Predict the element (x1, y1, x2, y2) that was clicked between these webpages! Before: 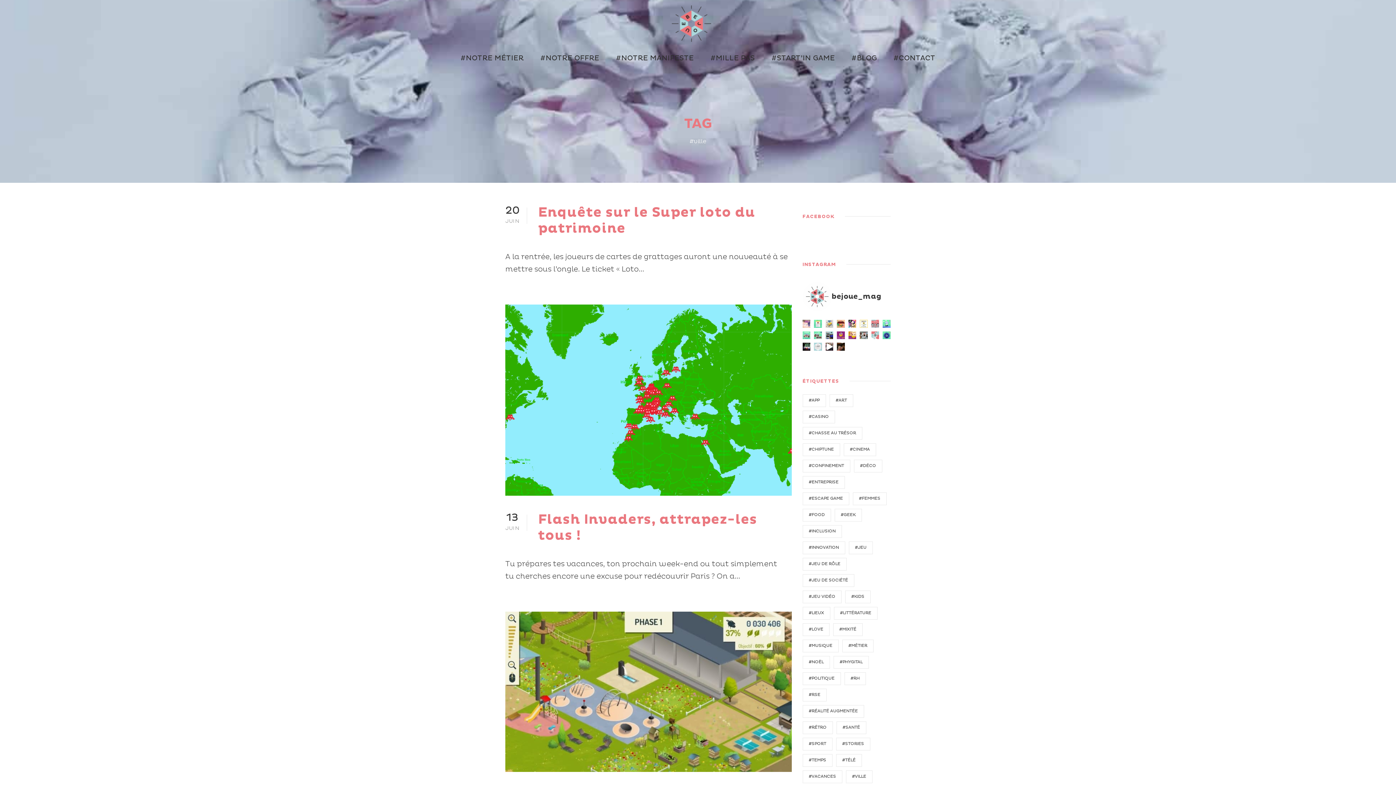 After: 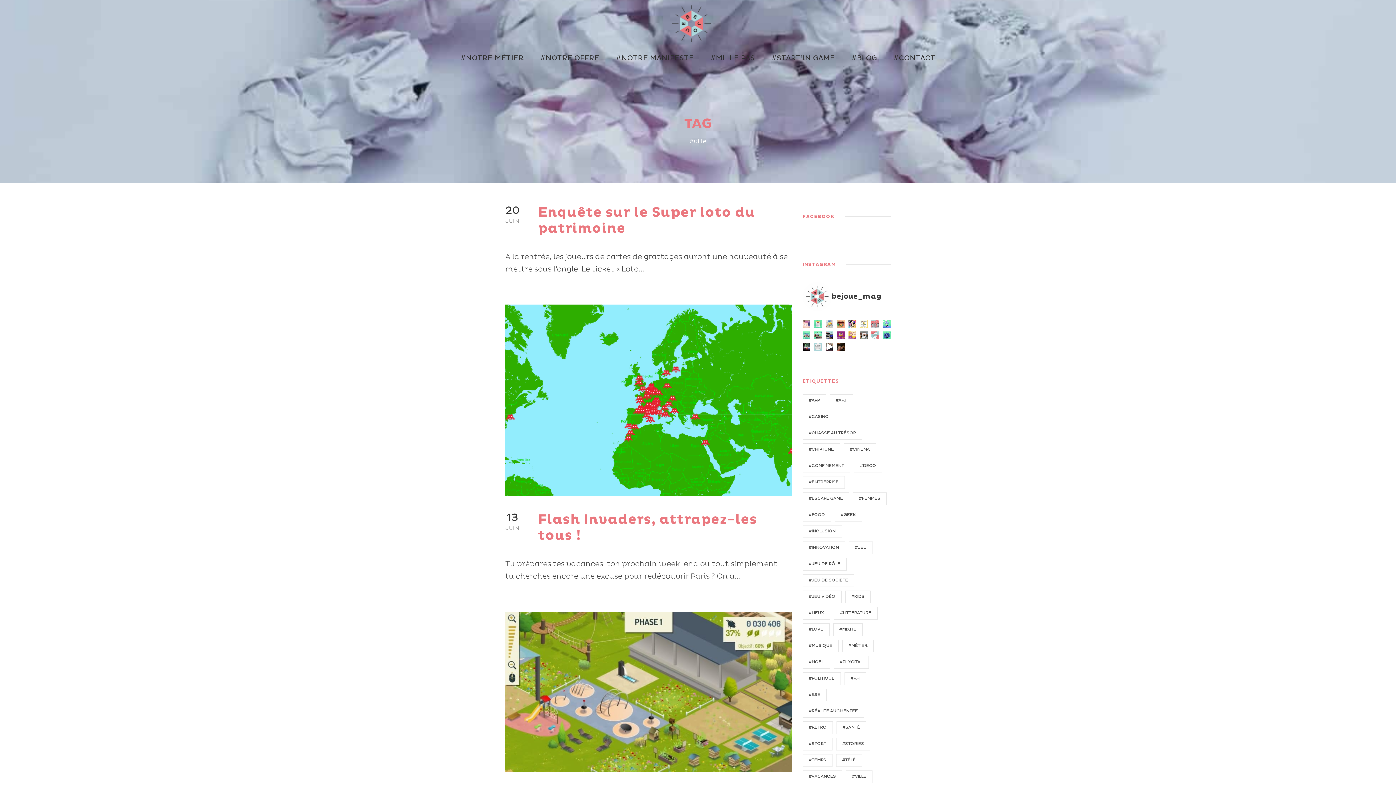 Action: bbox: (848, 331, 856, 339) label: //  FESTIVAL INTERNATIONAL DES JEUX DE CANNES